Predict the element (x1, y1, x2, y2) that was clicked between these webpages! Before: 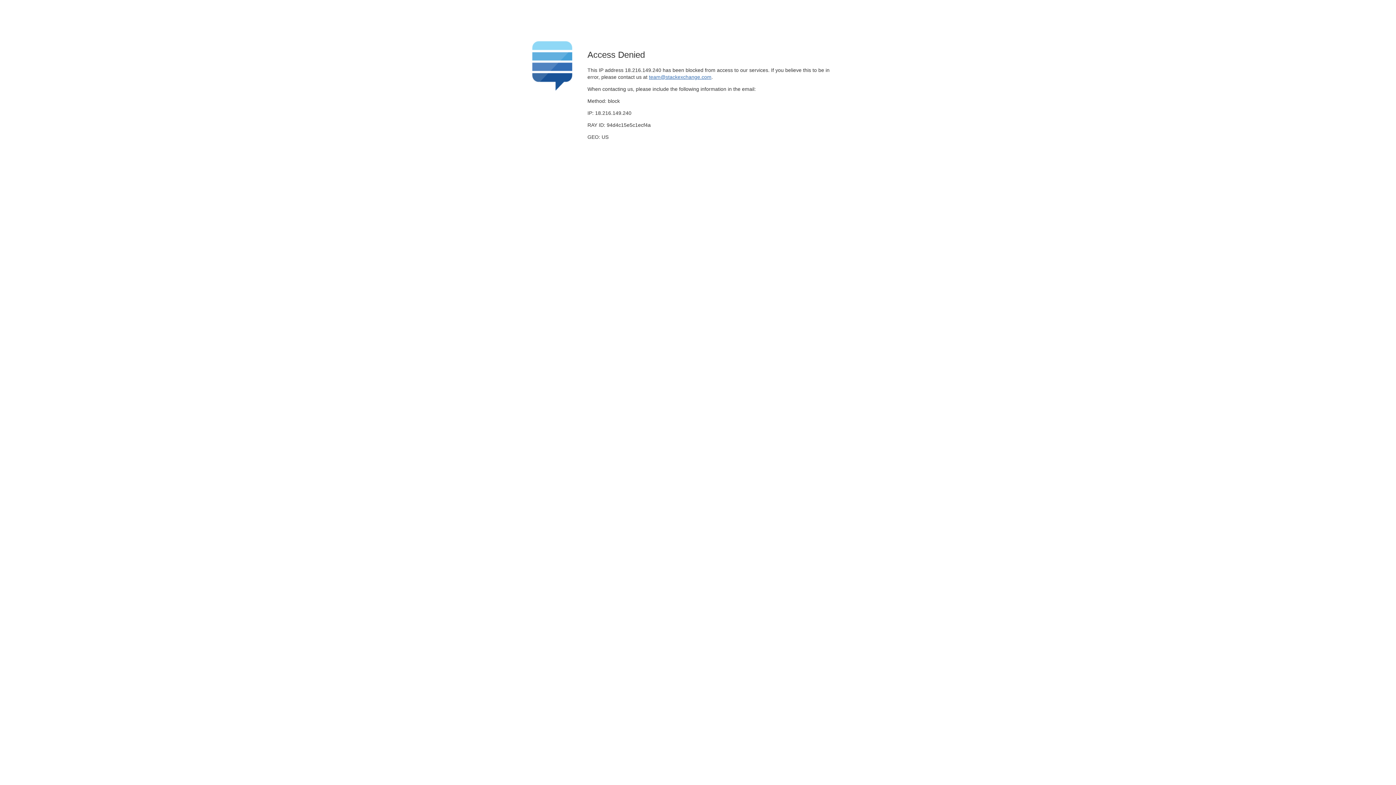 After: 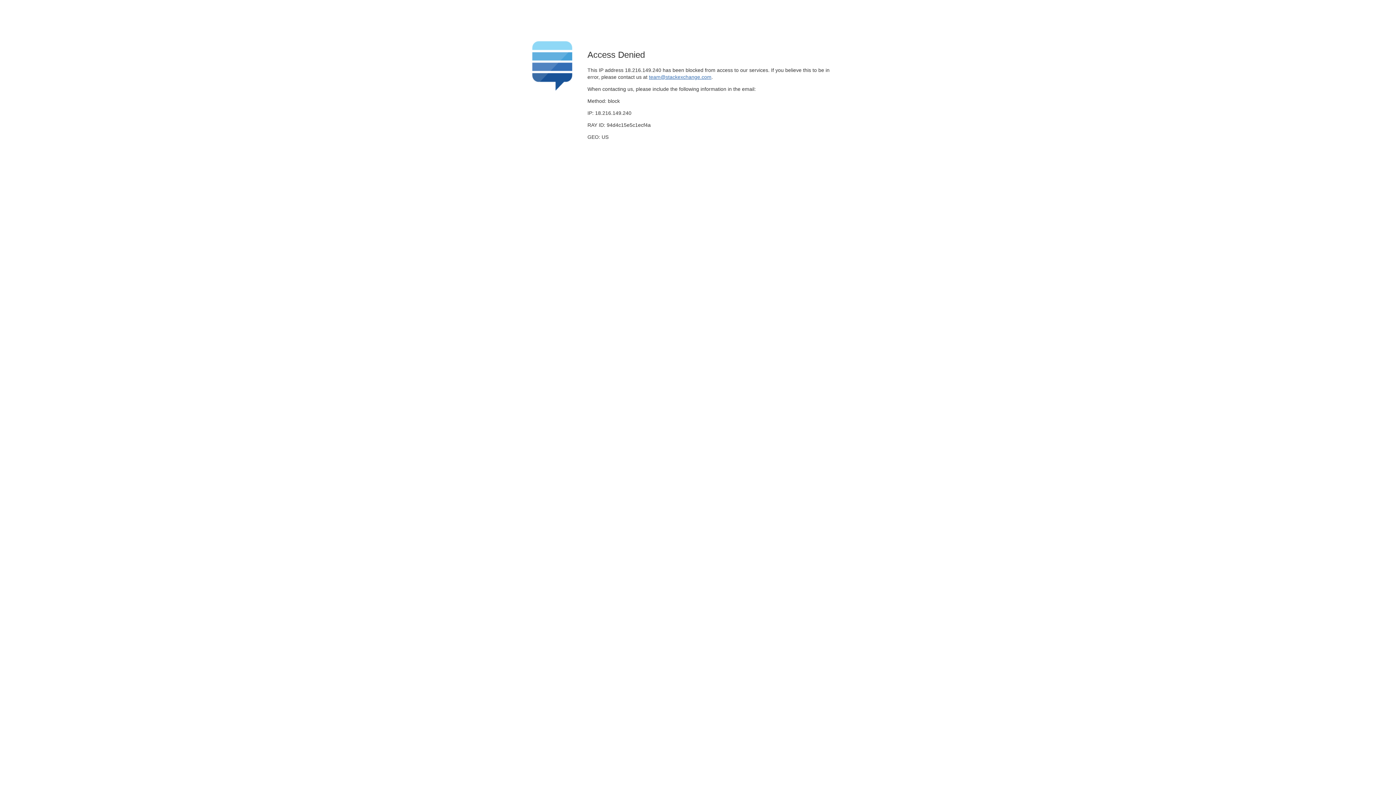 Action: bbox: (649, 74, 711, 79) label: team@stackexchange.com